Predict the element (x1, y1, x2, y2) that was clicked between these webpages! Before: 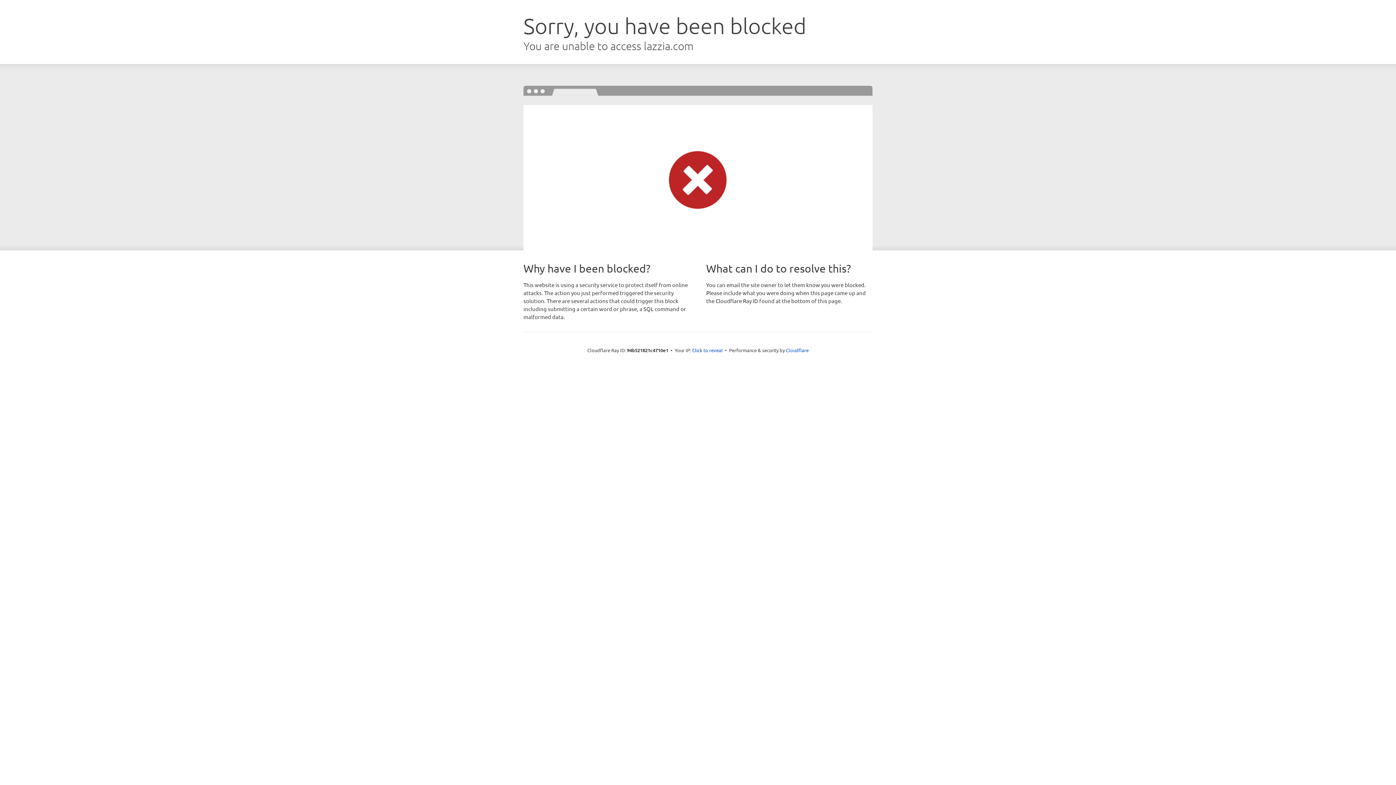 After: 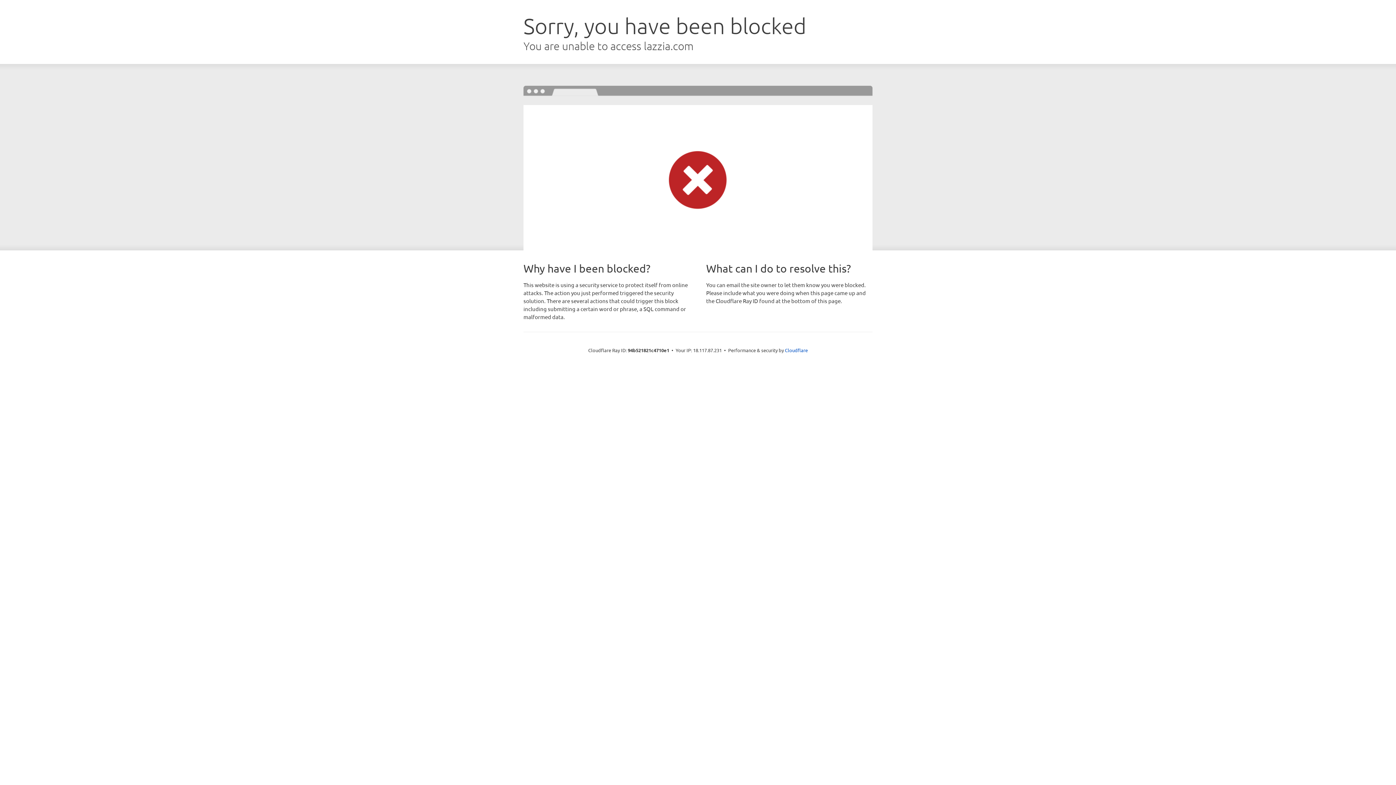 Action: label: Click to reveal bbox: (692, 346, 722, 353)